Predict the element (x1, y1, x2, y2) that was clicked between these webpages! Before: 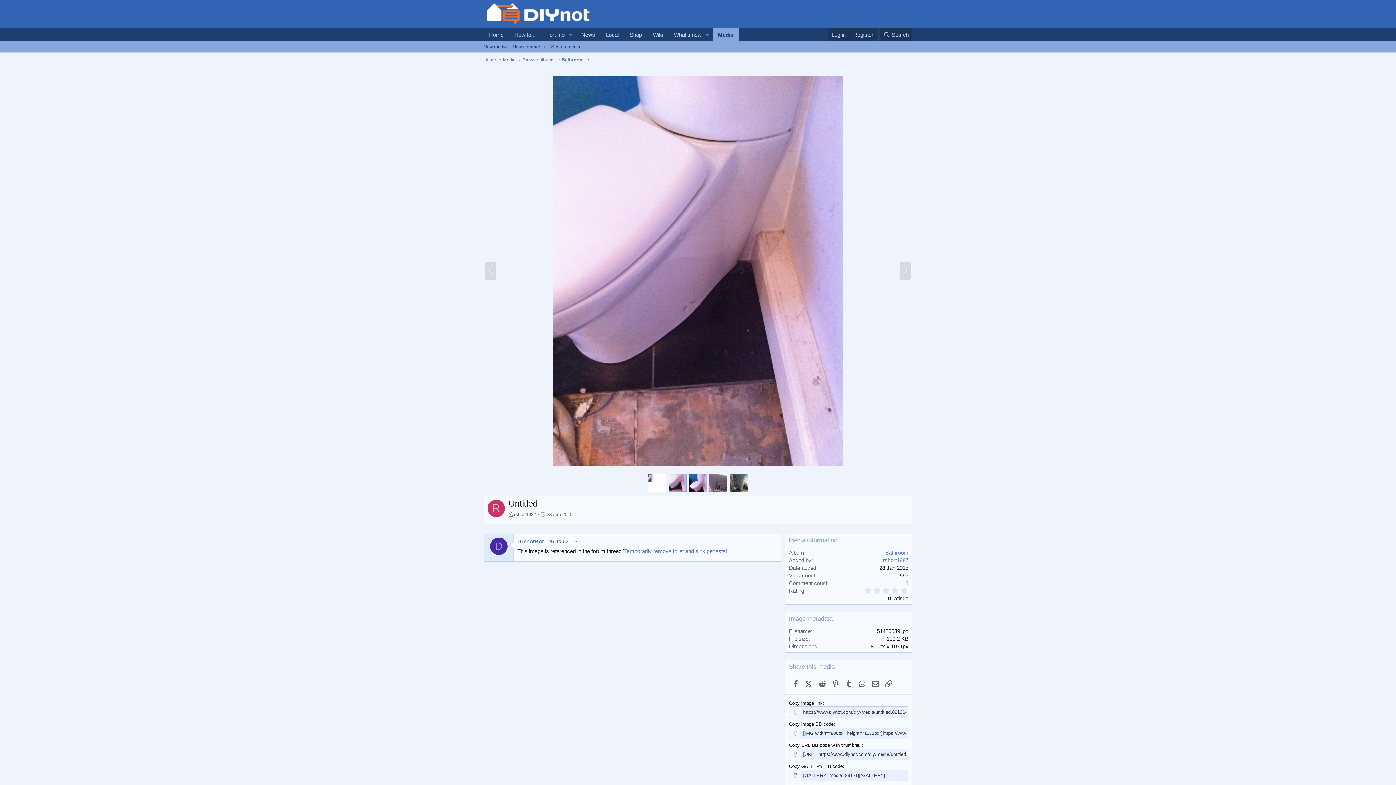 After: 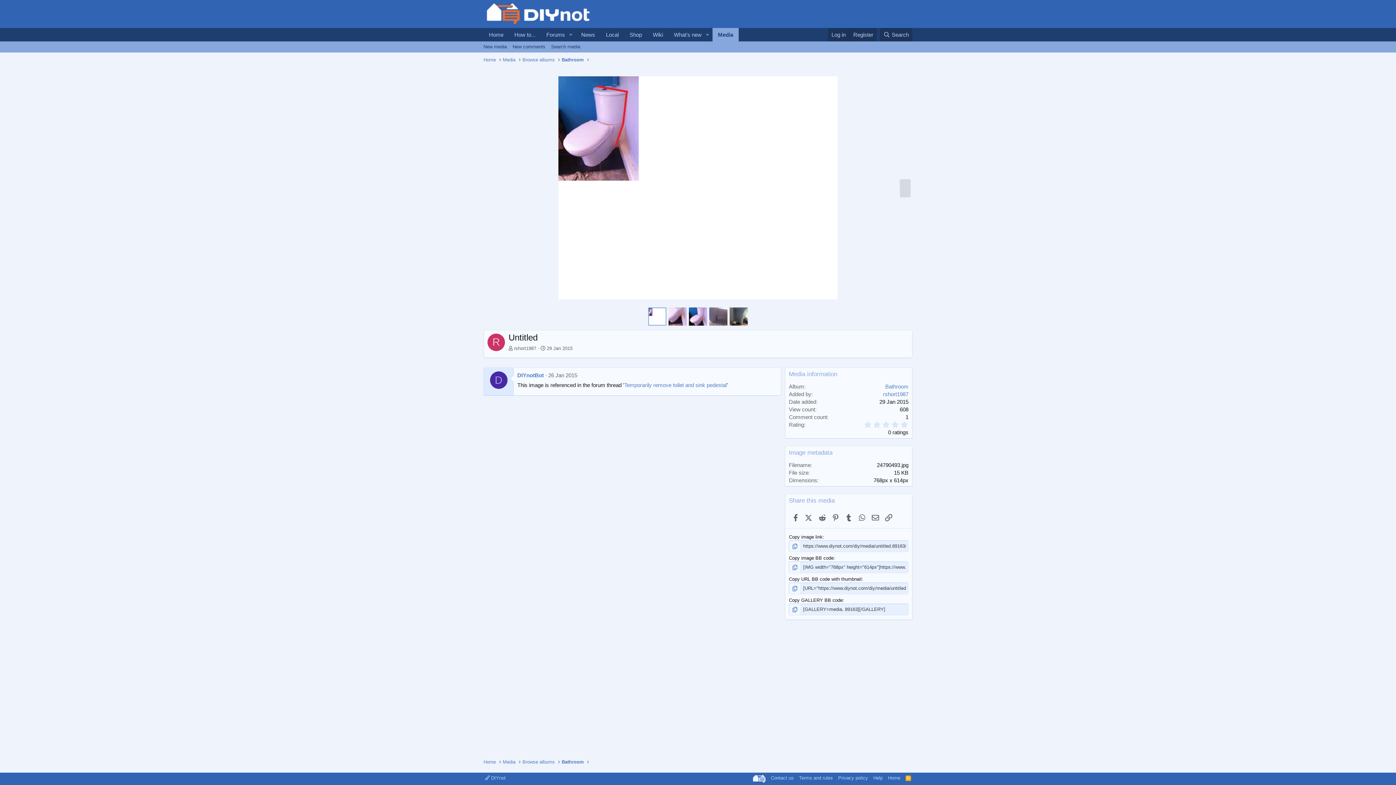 Action: bbox: (485, 262, 496, 280)